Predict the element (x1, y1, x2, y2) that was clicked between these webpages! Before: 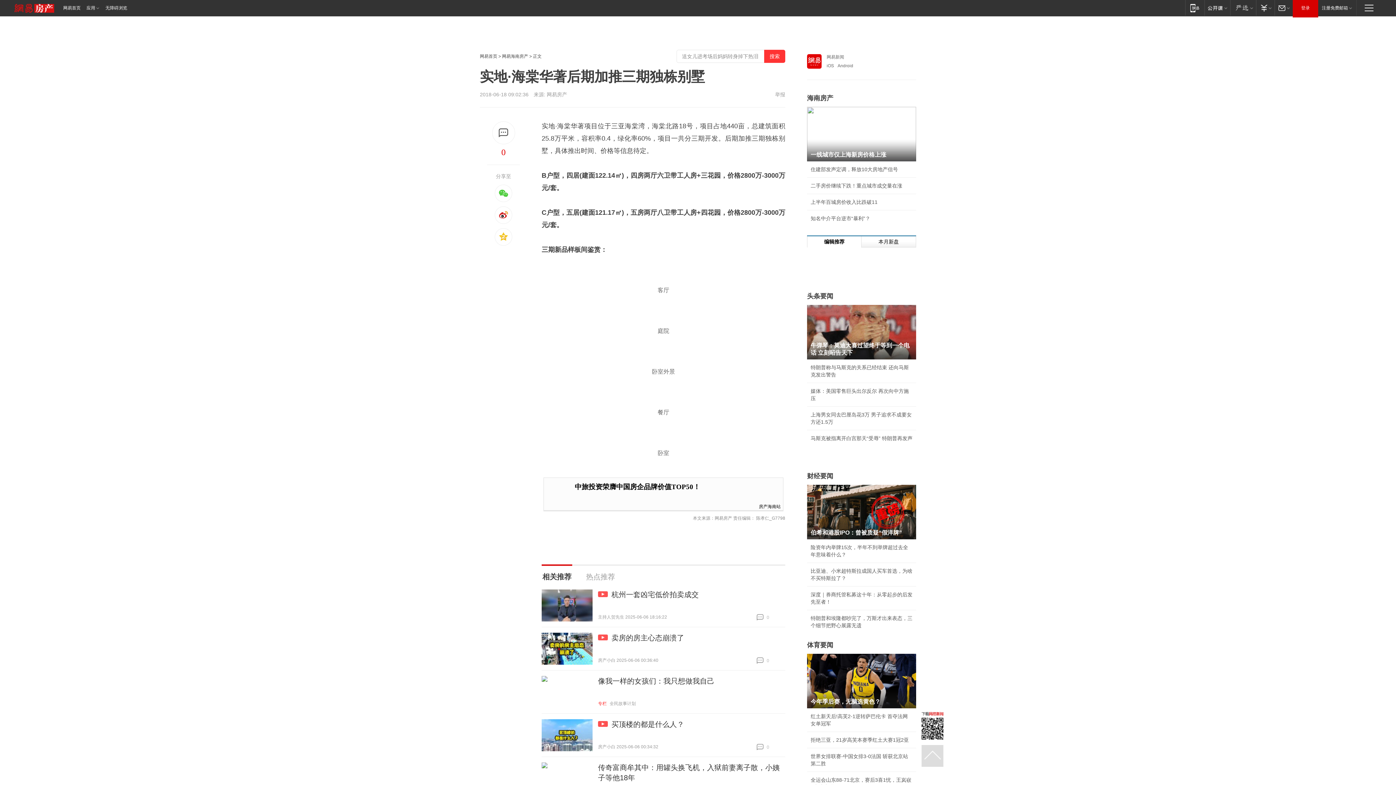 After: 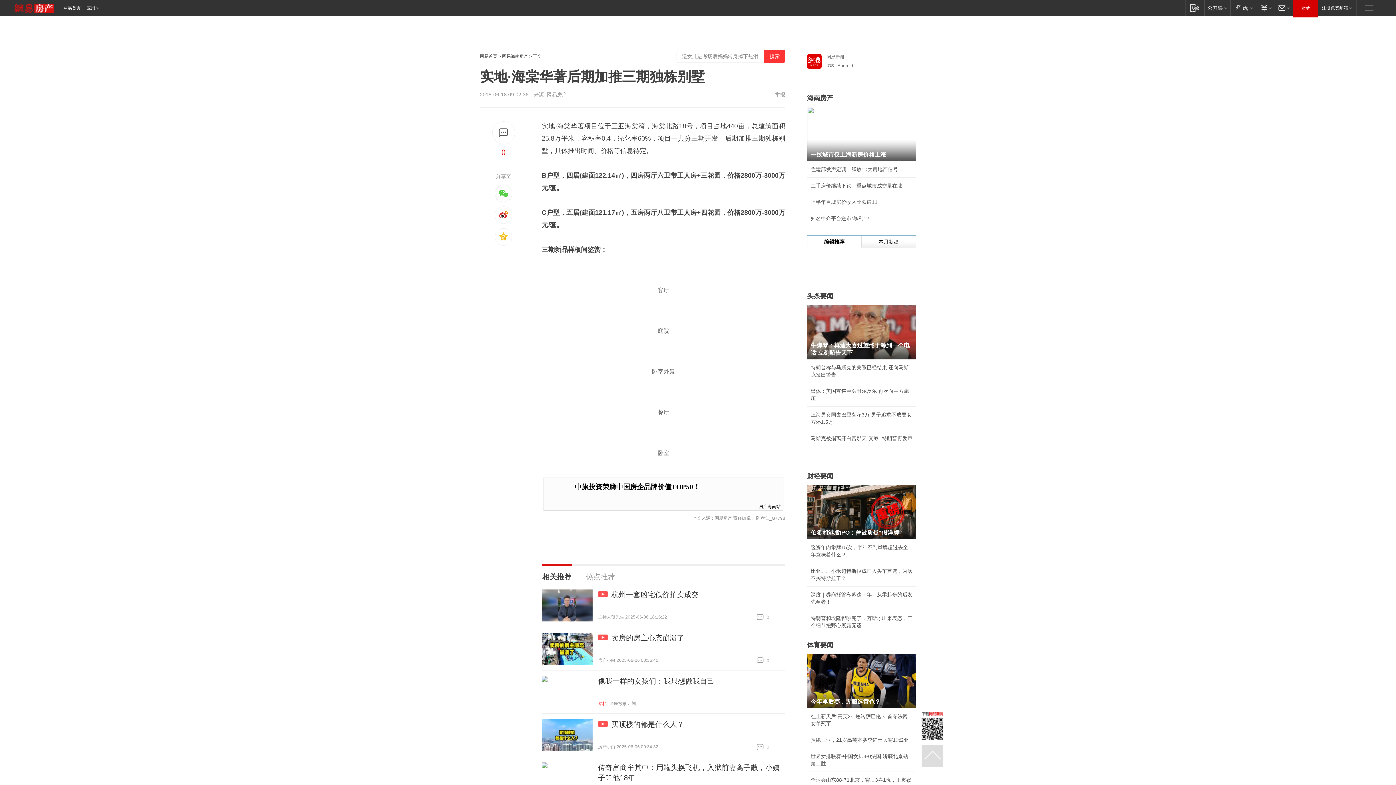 Action: bbox: (104, 0, 127, 16) label: 无障碍浏览